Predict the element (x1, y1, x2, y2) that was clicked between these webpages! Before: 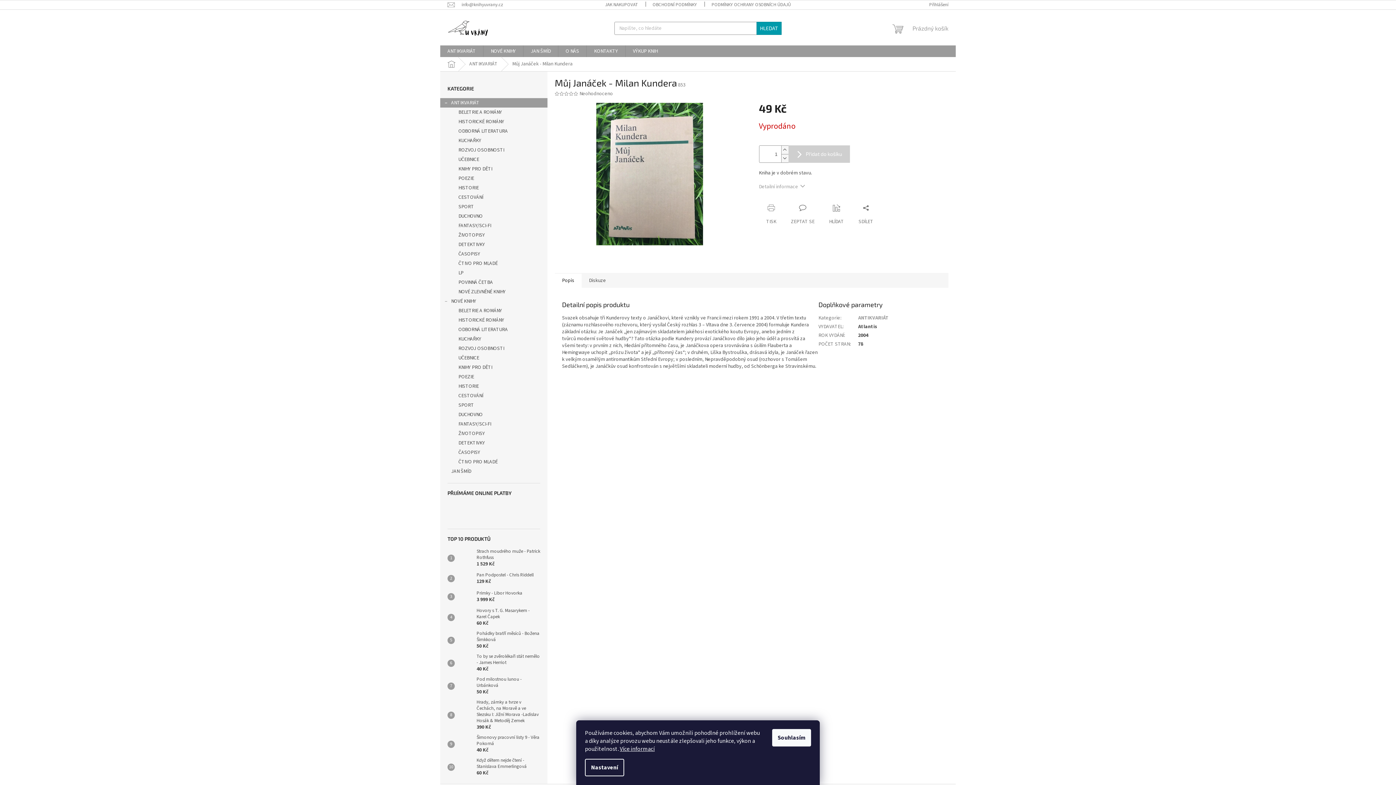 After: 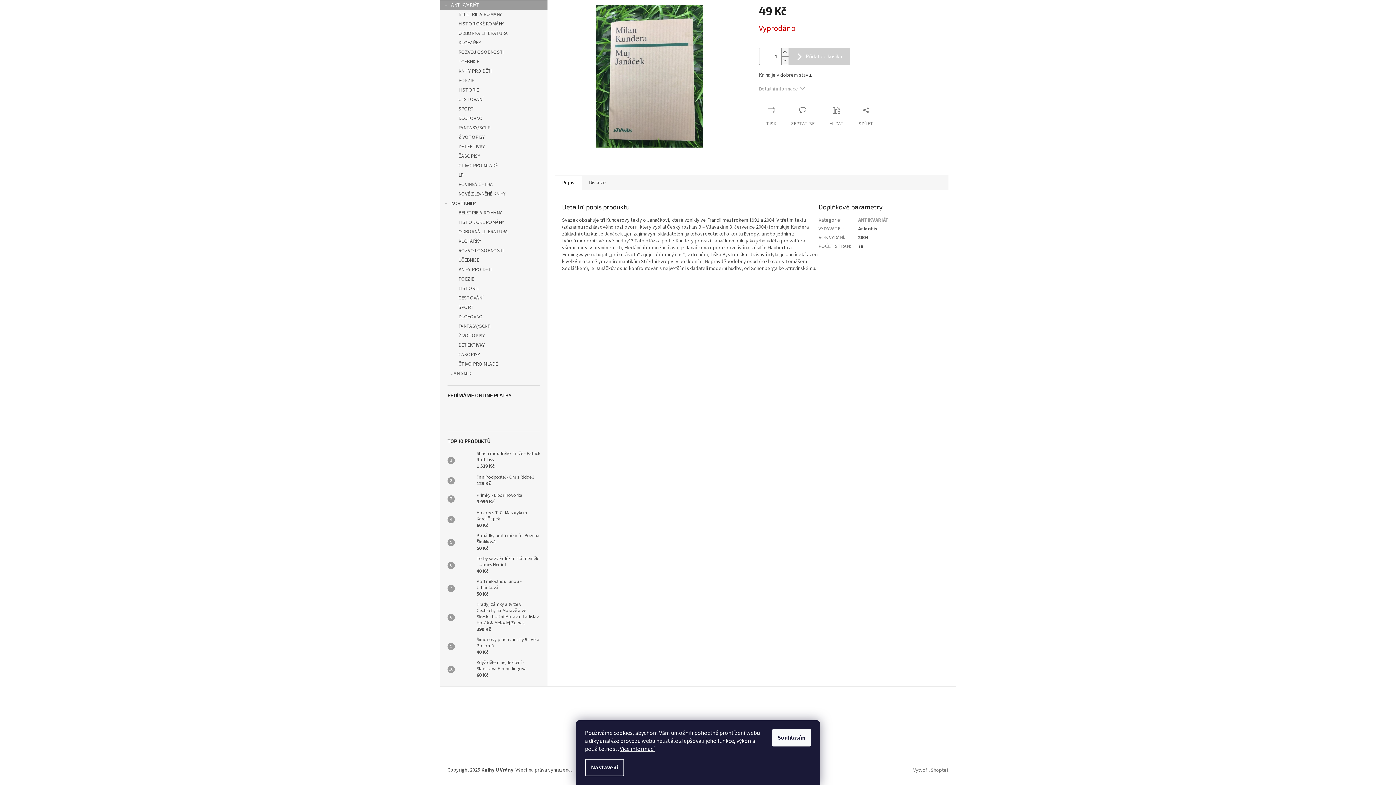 Action: label: Popis bbox: (554, 272, 581, 287)